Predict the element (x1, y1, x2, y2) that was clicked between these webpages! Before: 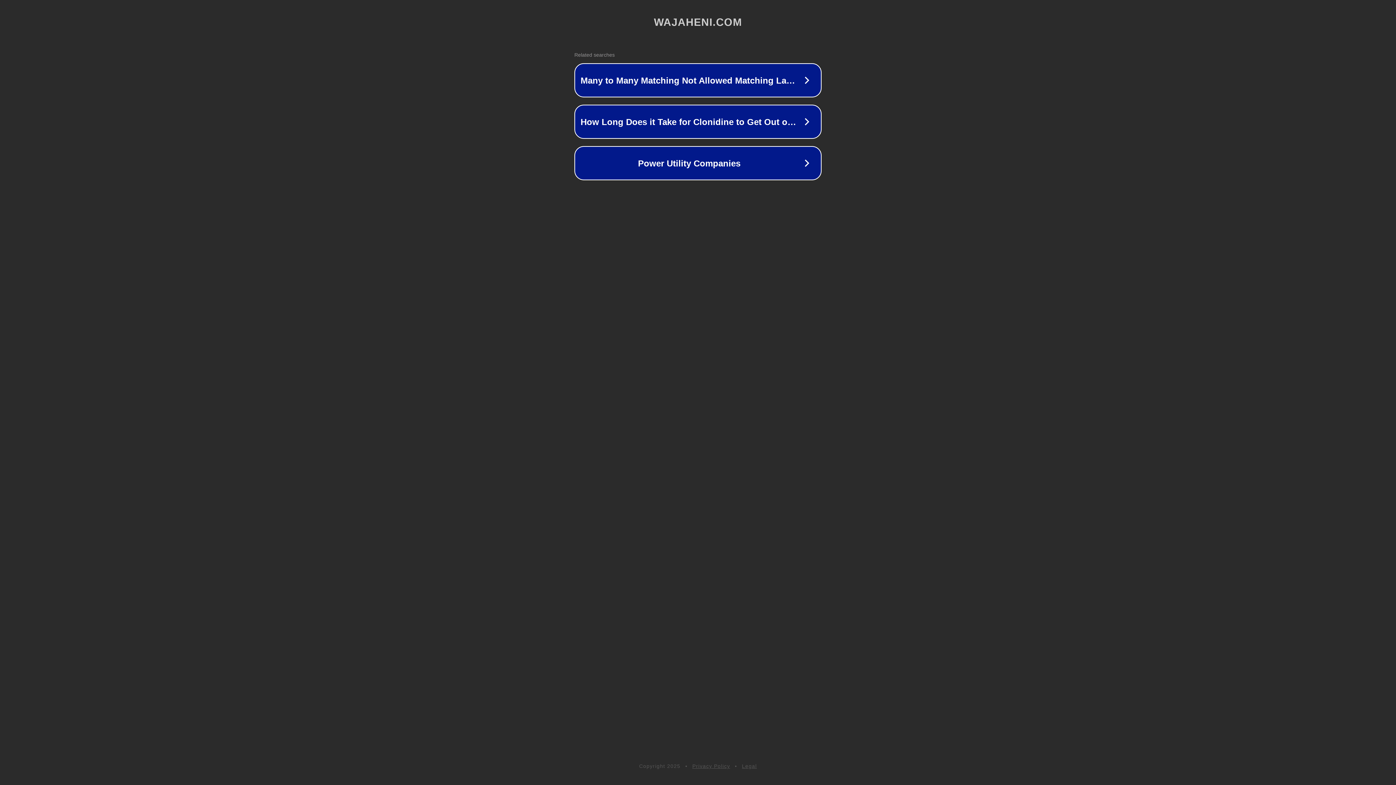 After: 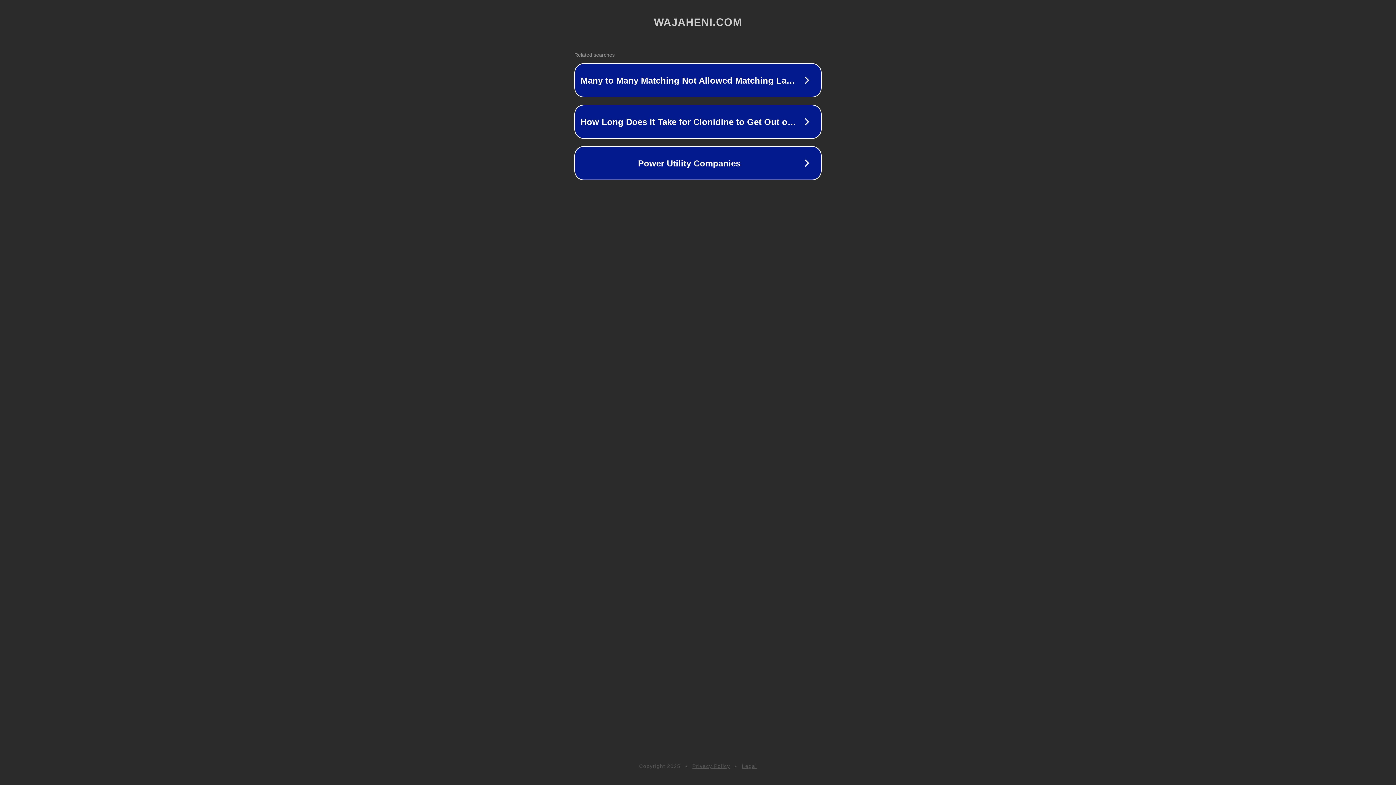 Action: label: Privacy Policy bbox: (692, 763, 730, 769)